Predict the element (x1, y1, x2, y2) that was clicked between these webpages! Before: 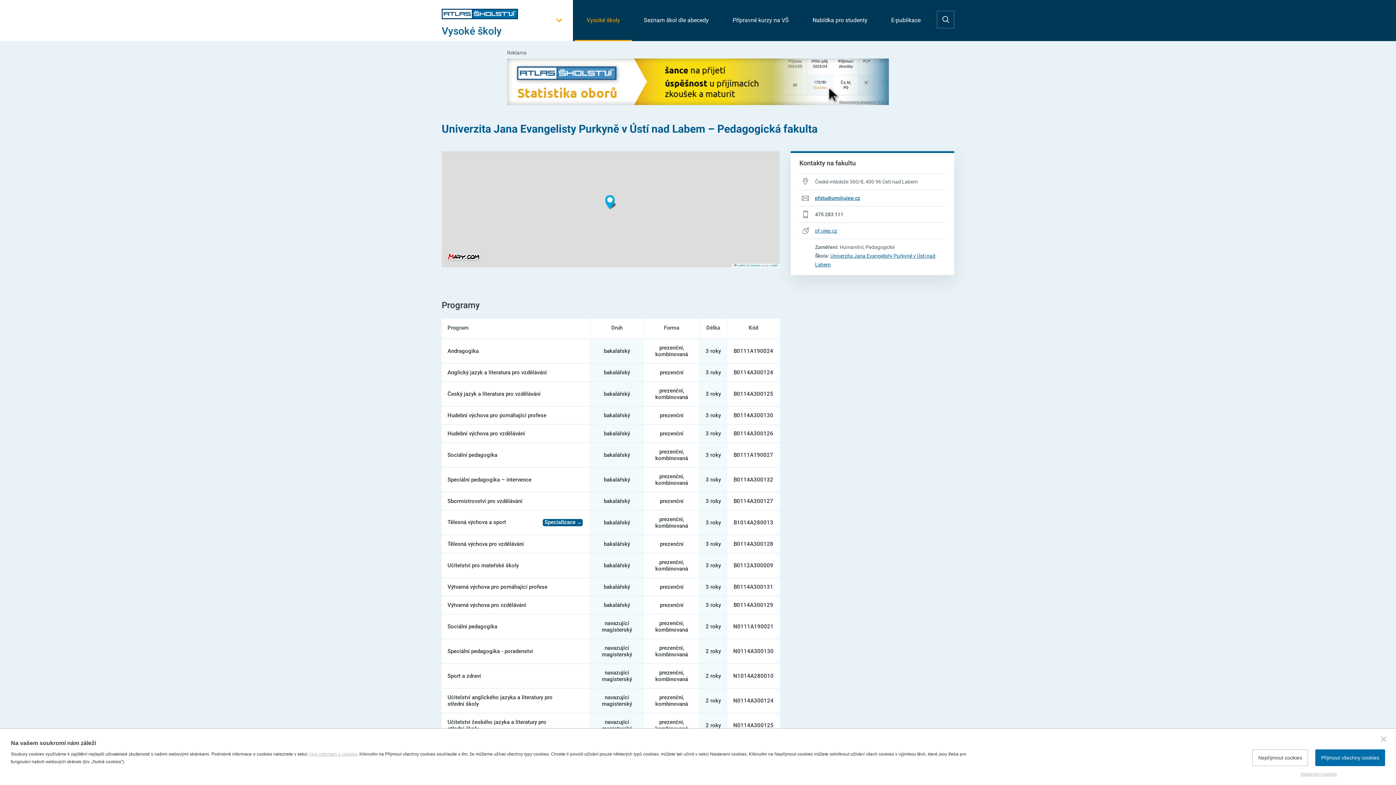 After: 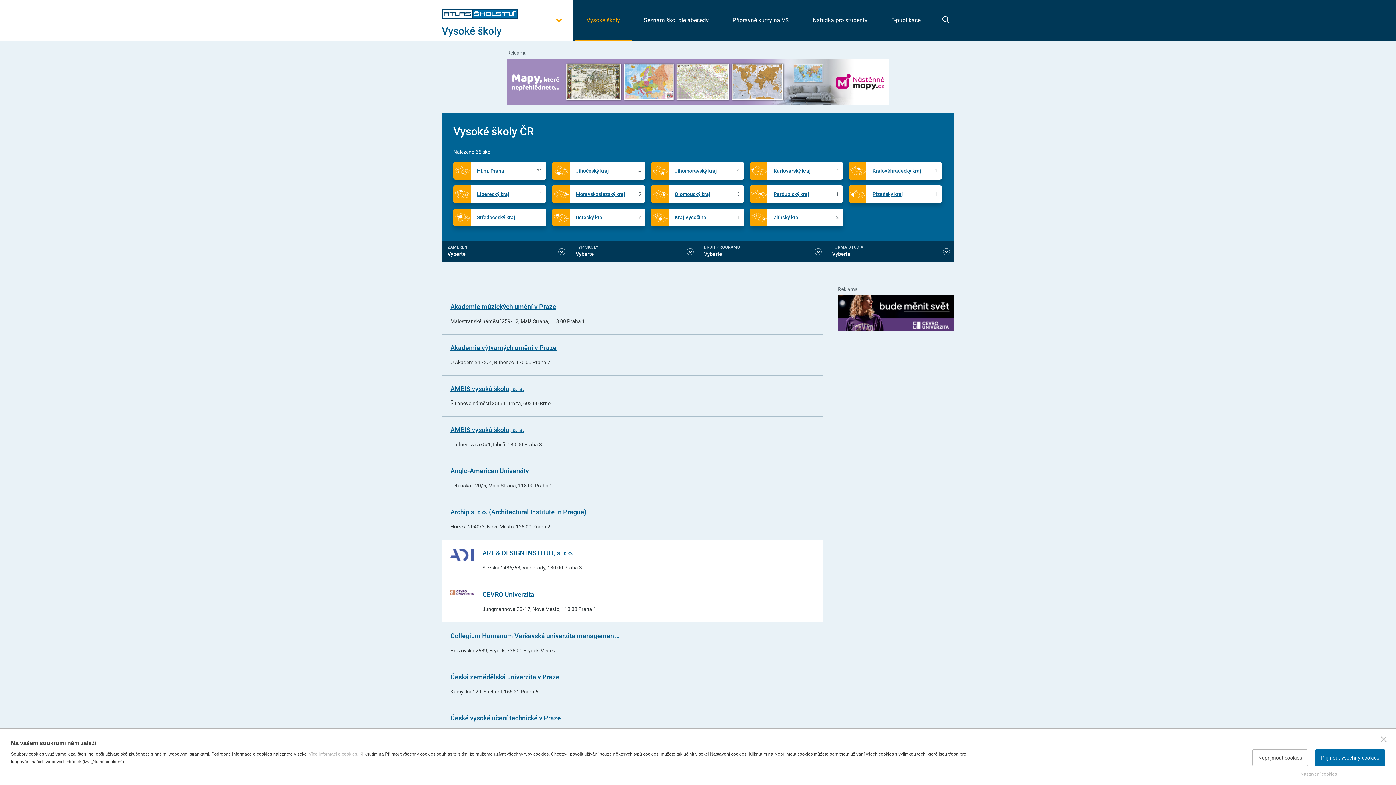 Action: label: Seznam škol dle abecedy bbox: (632, 0, 720, 41)